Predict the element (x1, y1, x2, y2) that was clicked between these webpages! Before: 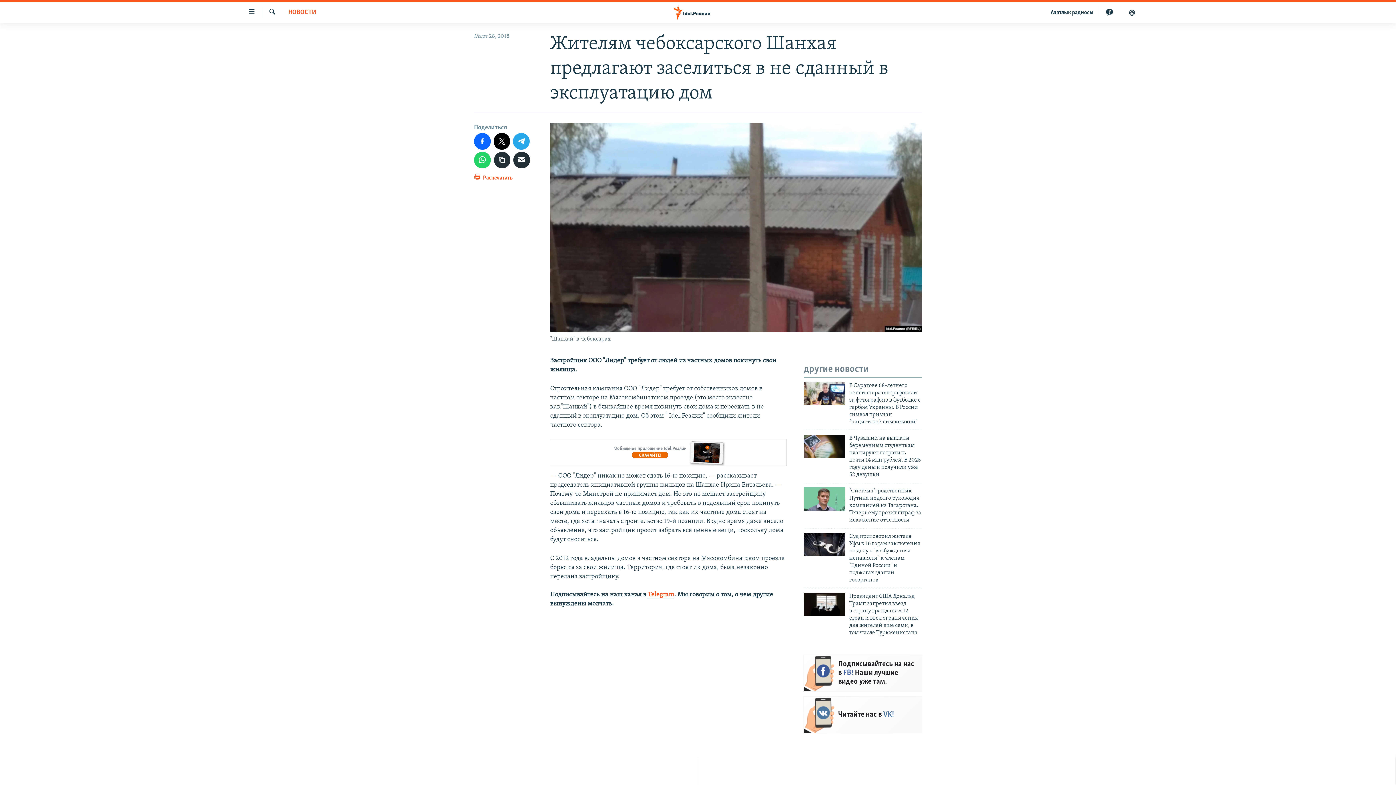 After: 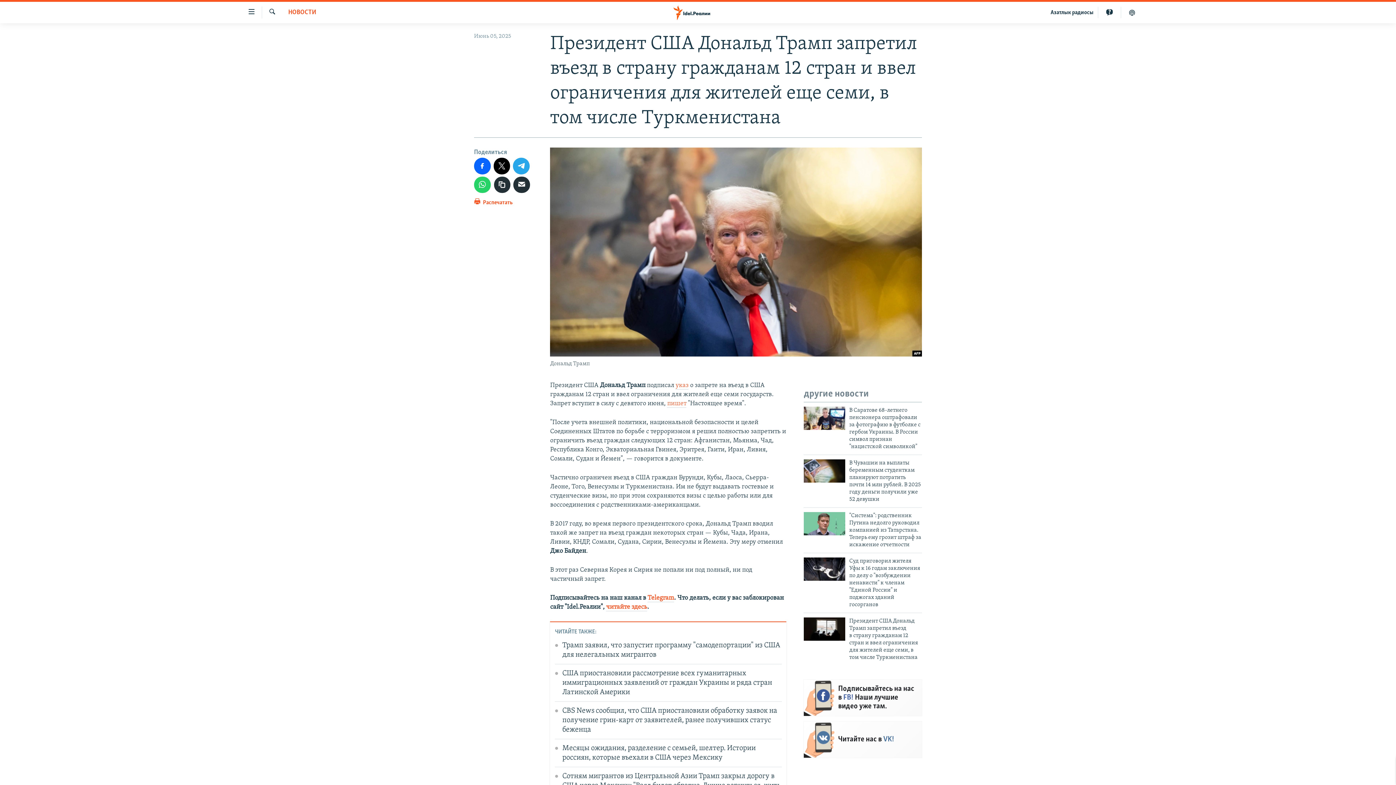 Action: label: Президент США Дональд Трамп запретил въезд в страну гражданам 12 стран и ввел ограничения для жителей еще семи, в том числе Туркменистана bbox: (849, 592, 922, 640)